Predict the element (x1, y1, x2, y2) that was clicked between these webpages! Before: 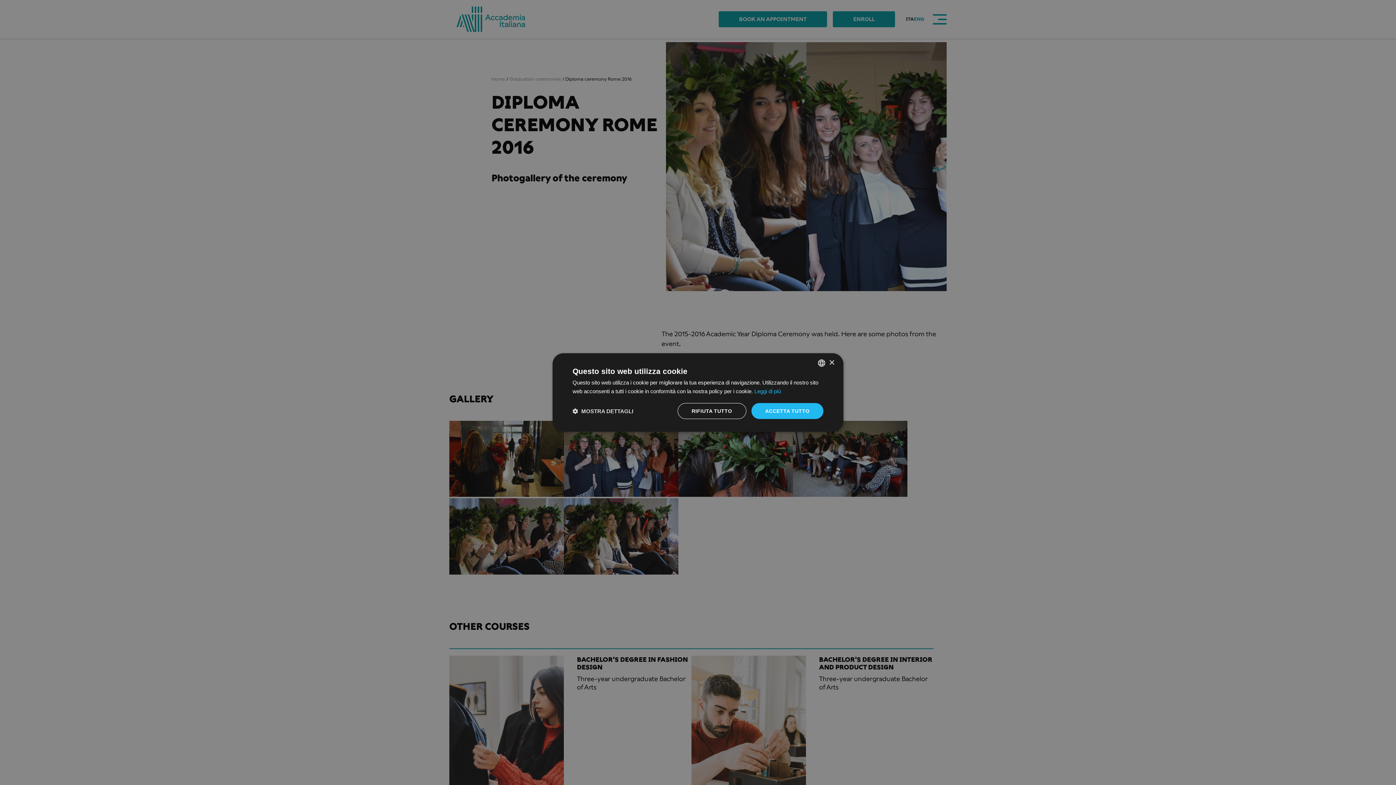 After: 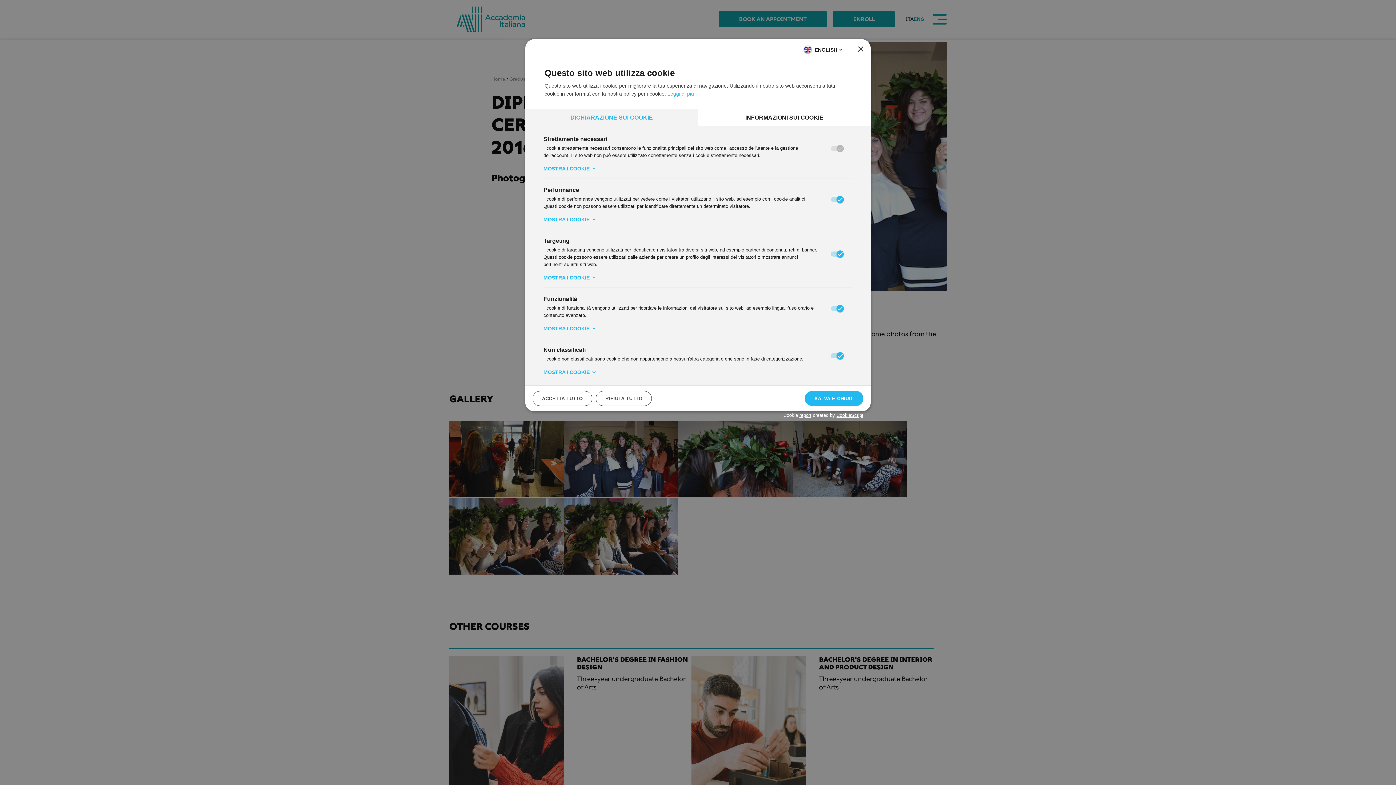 Action: bbox: (572, 407, 633, 414) label:  MOSTRA DETTAGLI